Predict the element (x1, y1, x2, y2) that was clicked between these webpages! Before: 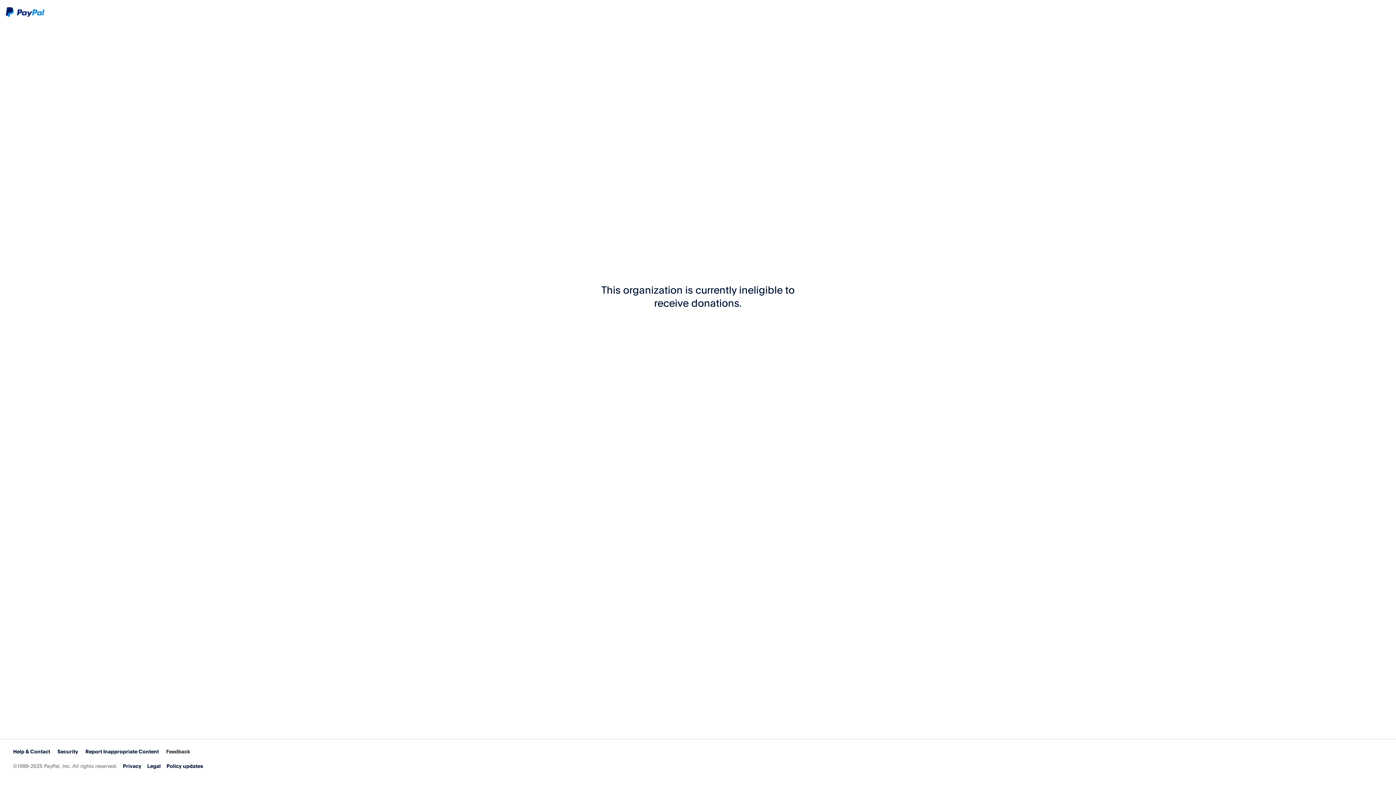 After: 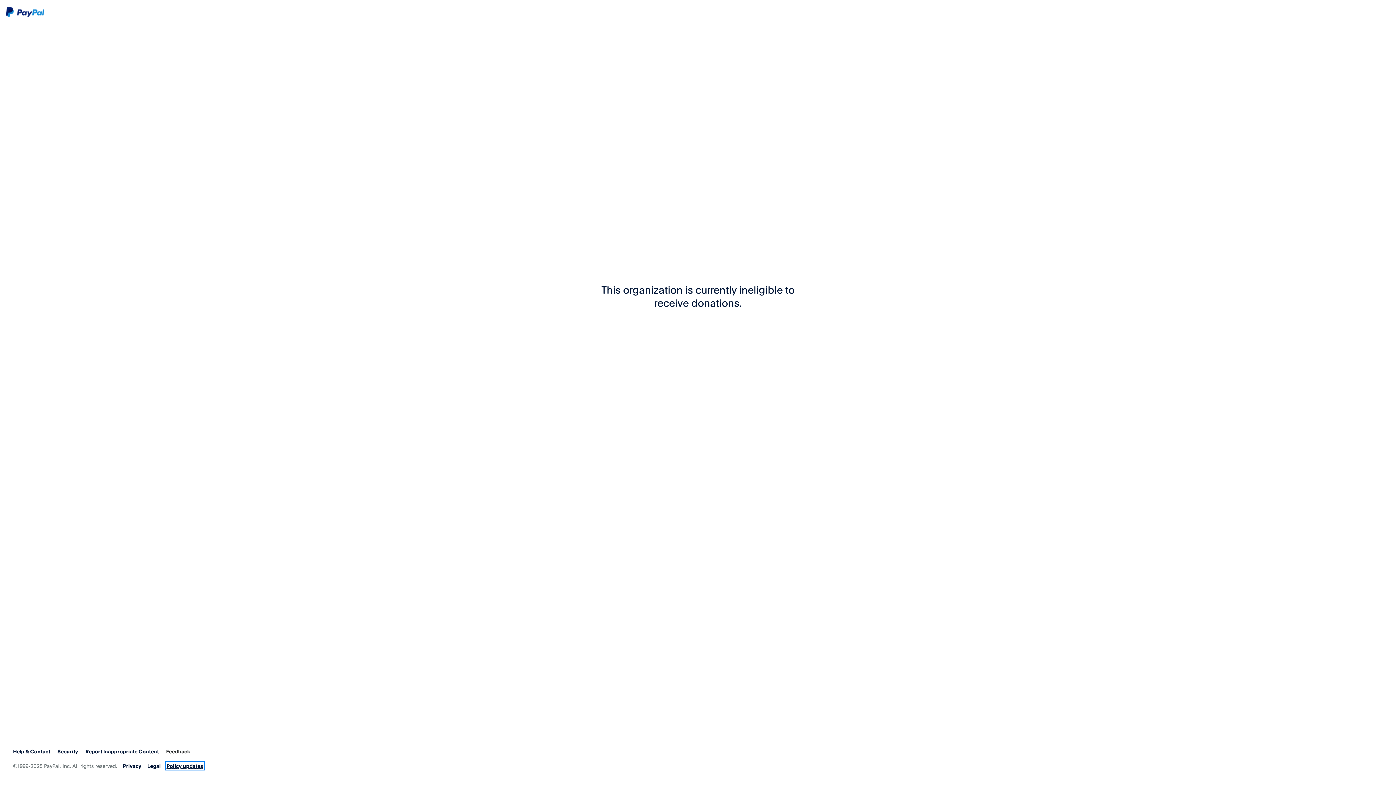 Action: bbox: (166, 763, 203, 769) label: Policy updates